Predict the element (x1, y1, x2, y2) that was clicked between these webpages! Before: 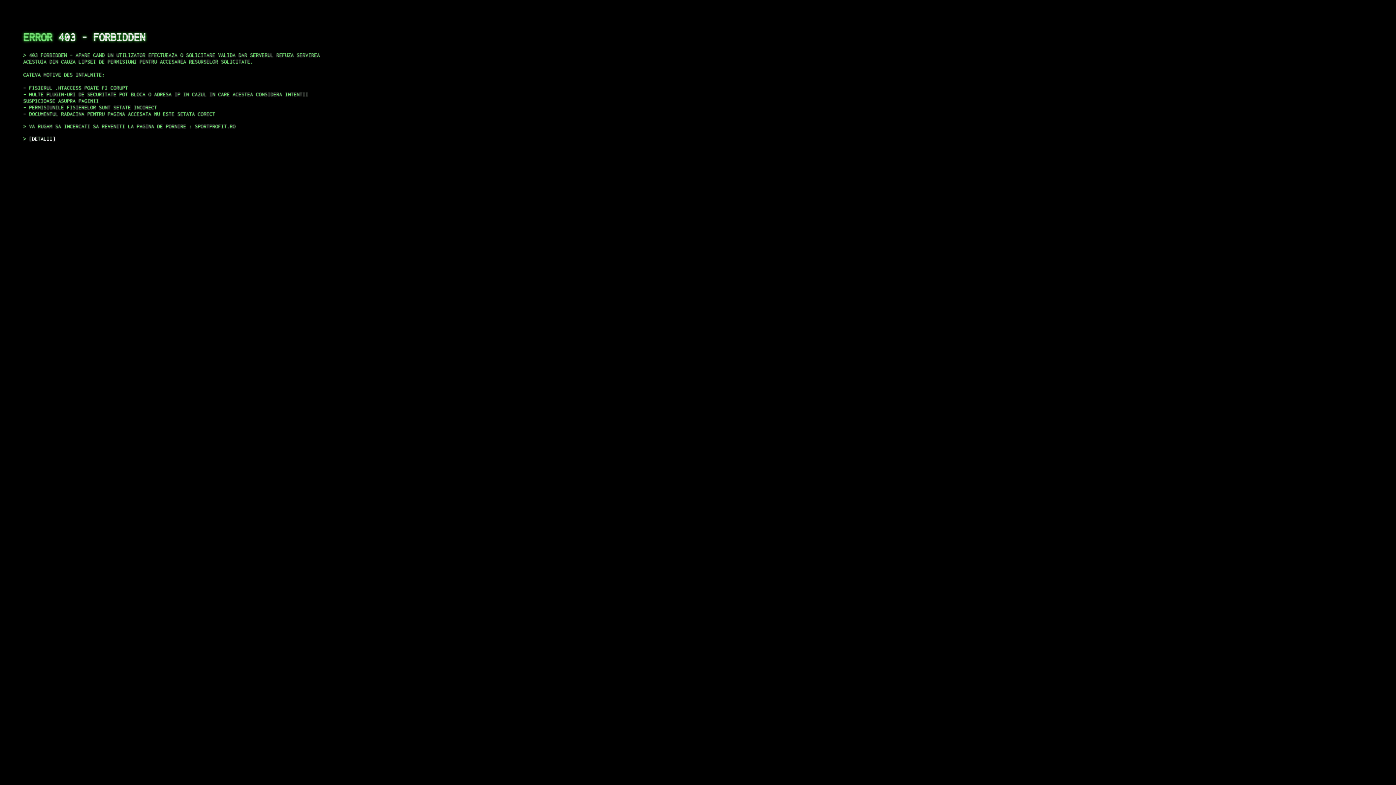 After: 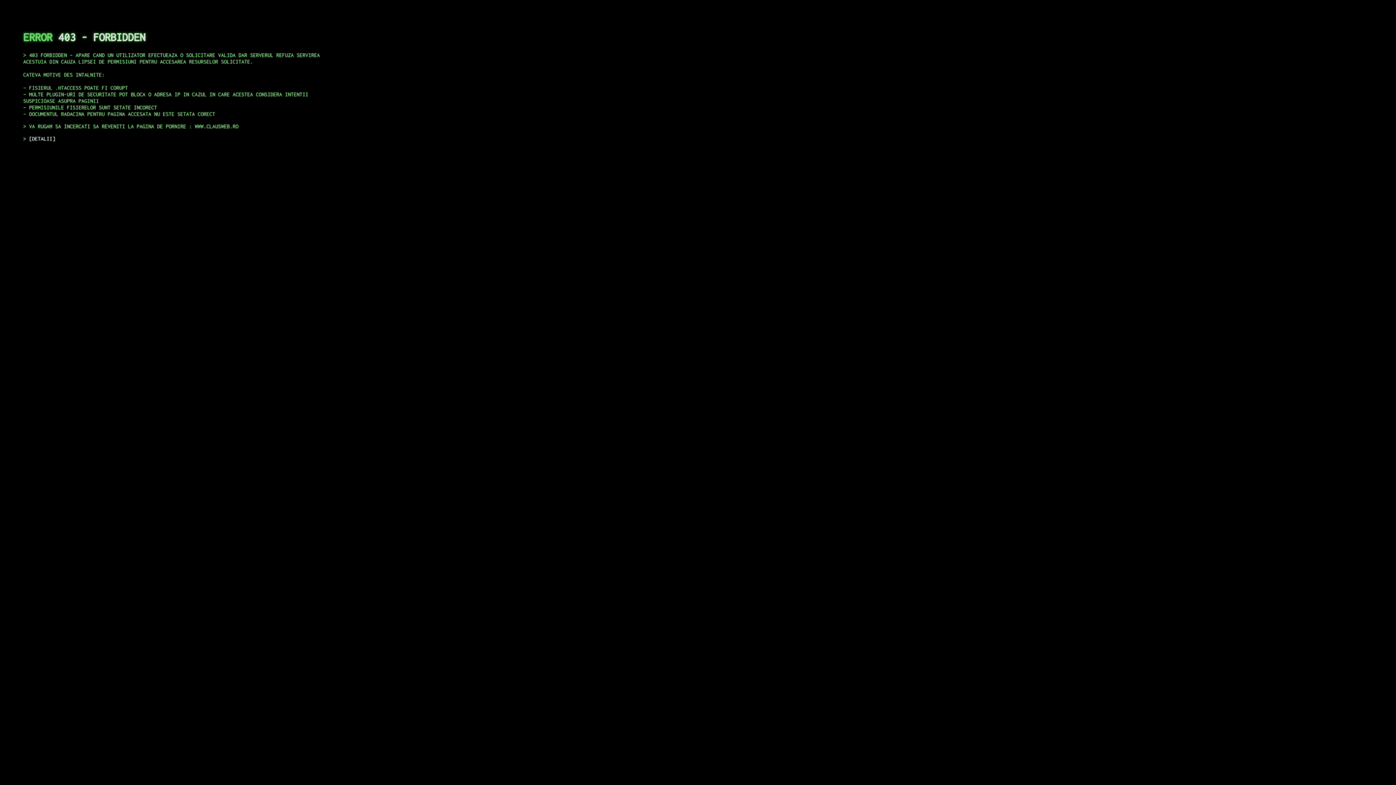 Action: label: DETALII bbox: (29, 135, 55, 141)